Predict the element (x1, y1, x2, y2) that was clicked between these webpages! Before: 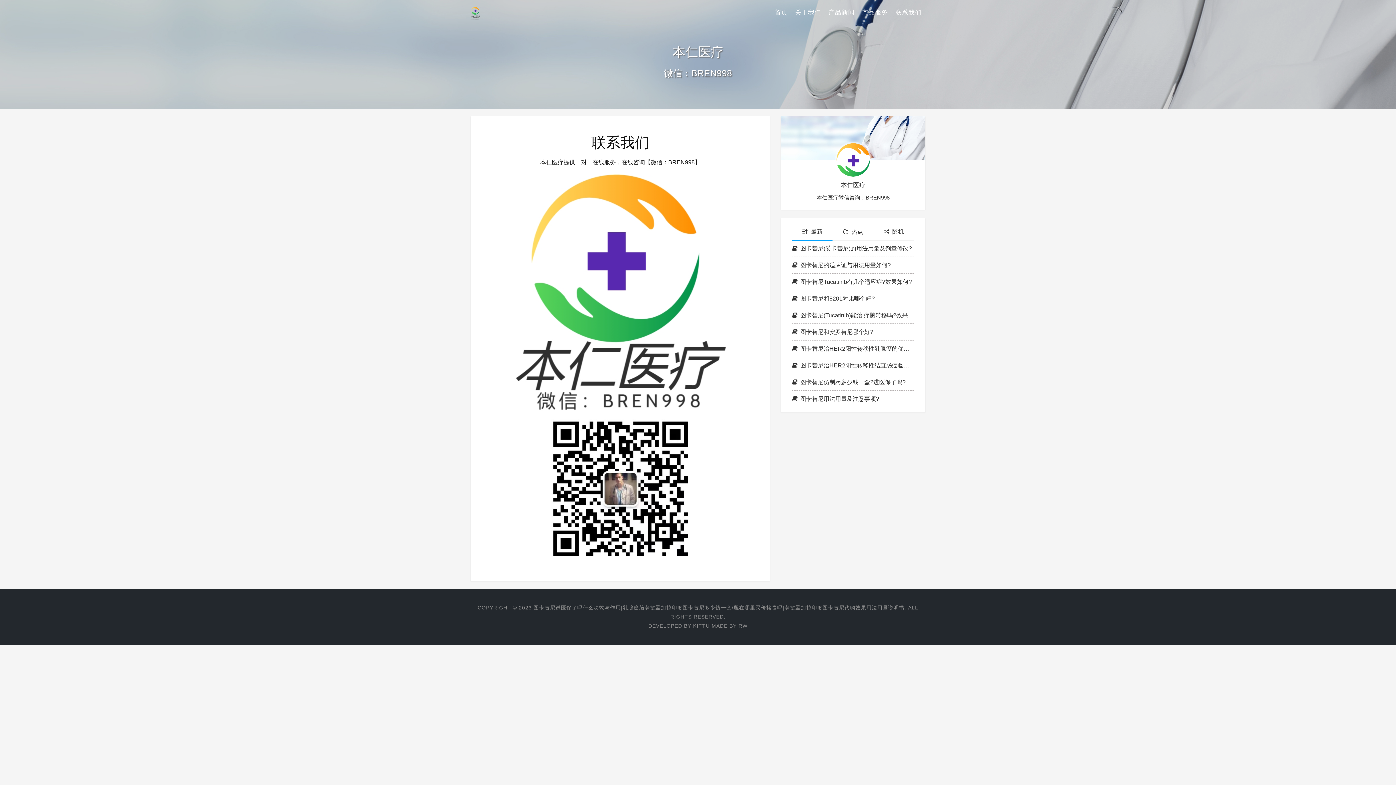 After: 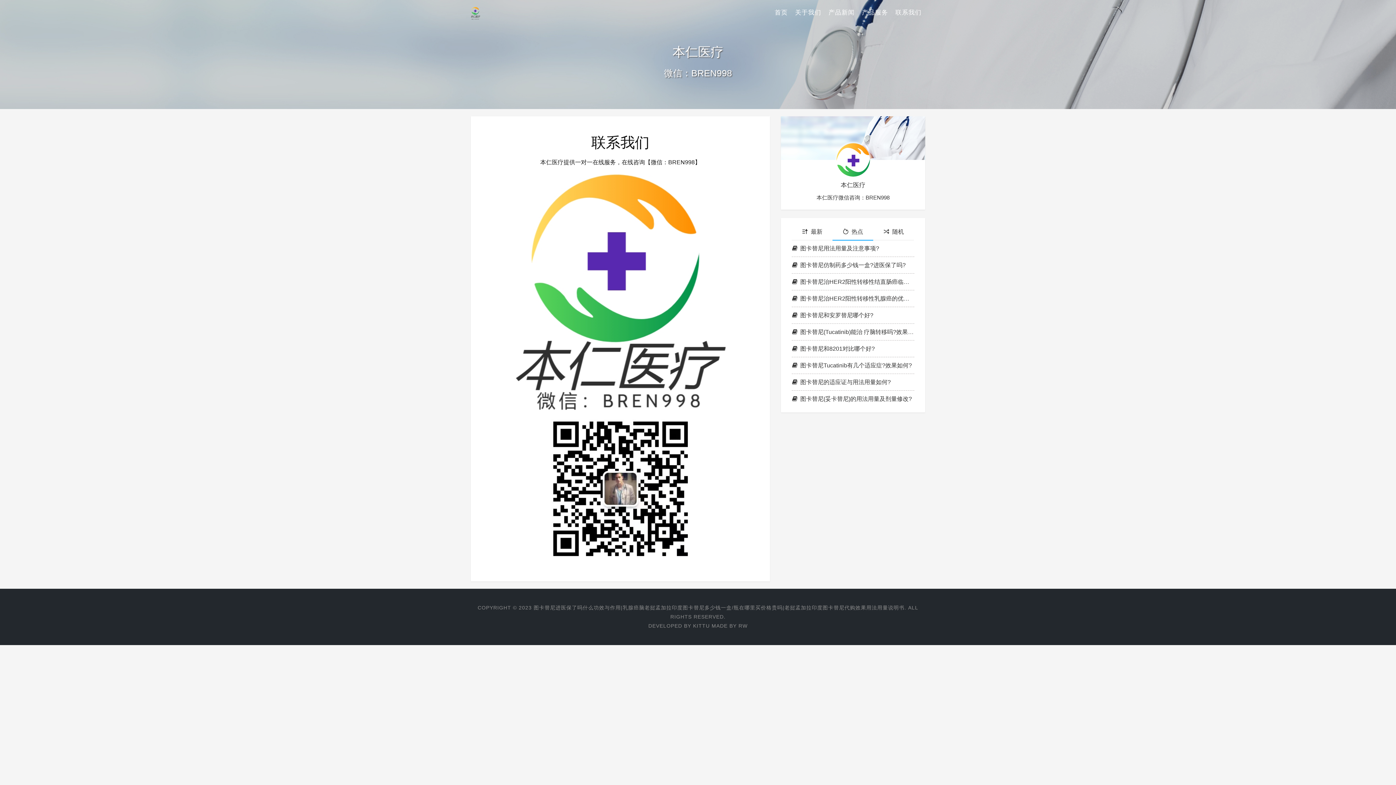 Action: bbox: (832, 223, 873, 240) label: 热点